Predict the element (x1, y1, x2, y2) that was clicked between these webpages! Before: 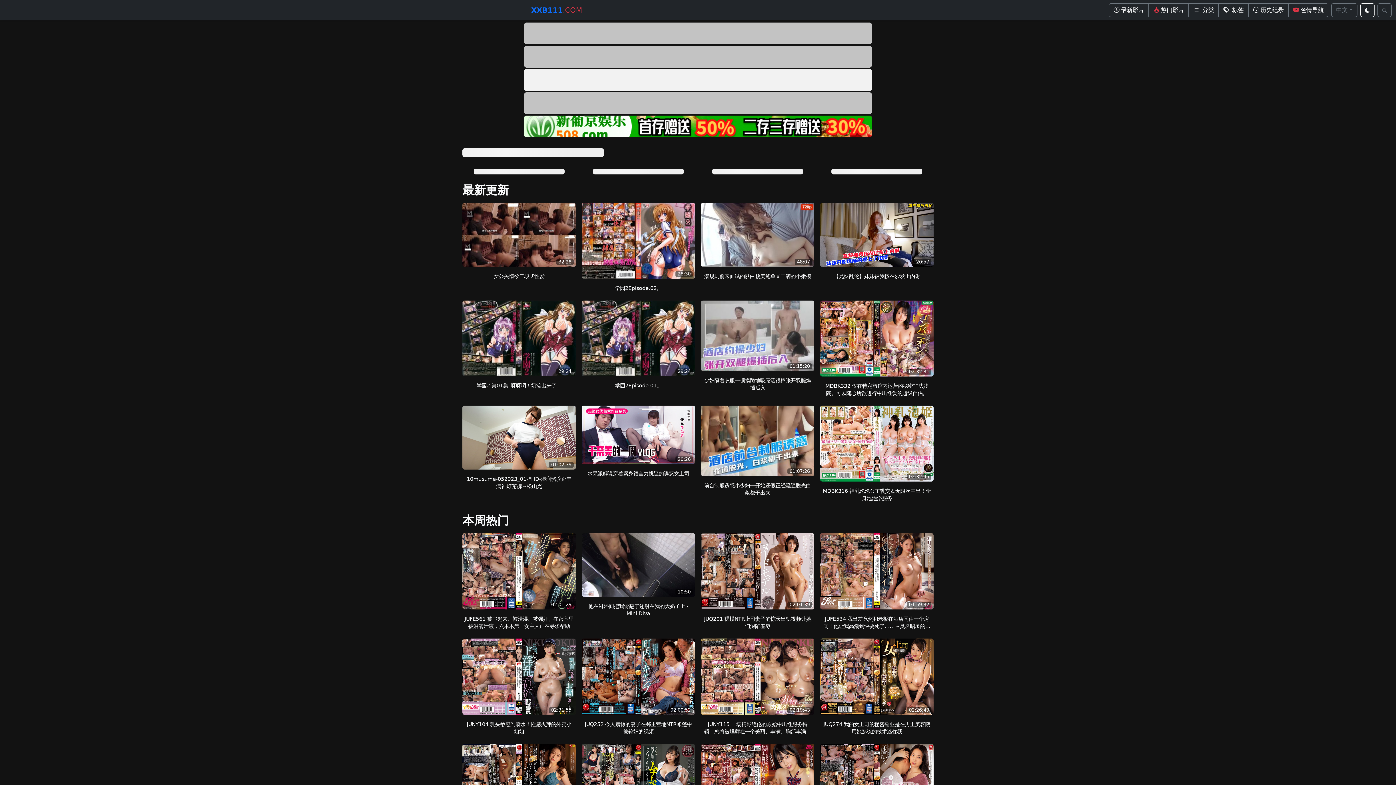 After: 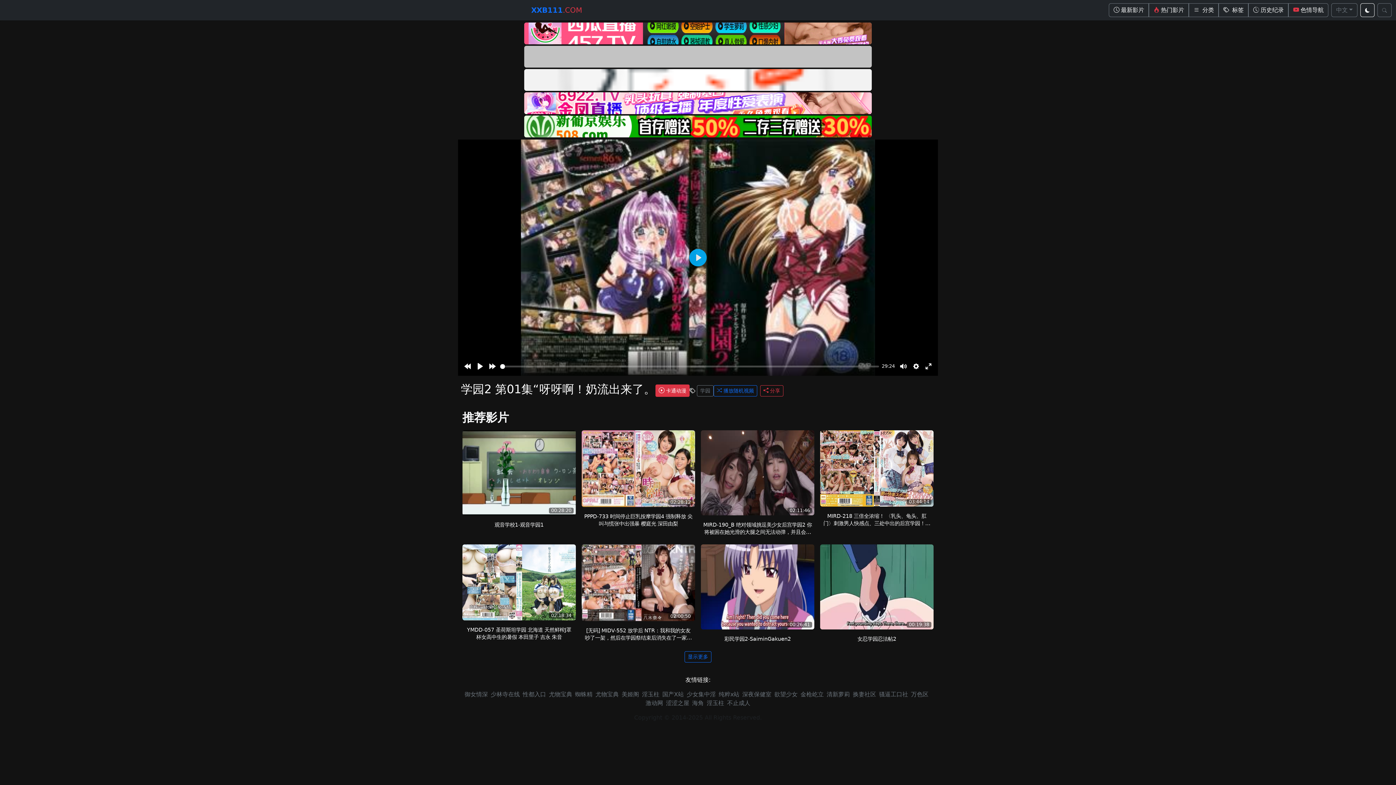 Action: label: 学园2 第01集“呀呀啊！奶流出来了。 bbox: (462, 422, 576, 429)